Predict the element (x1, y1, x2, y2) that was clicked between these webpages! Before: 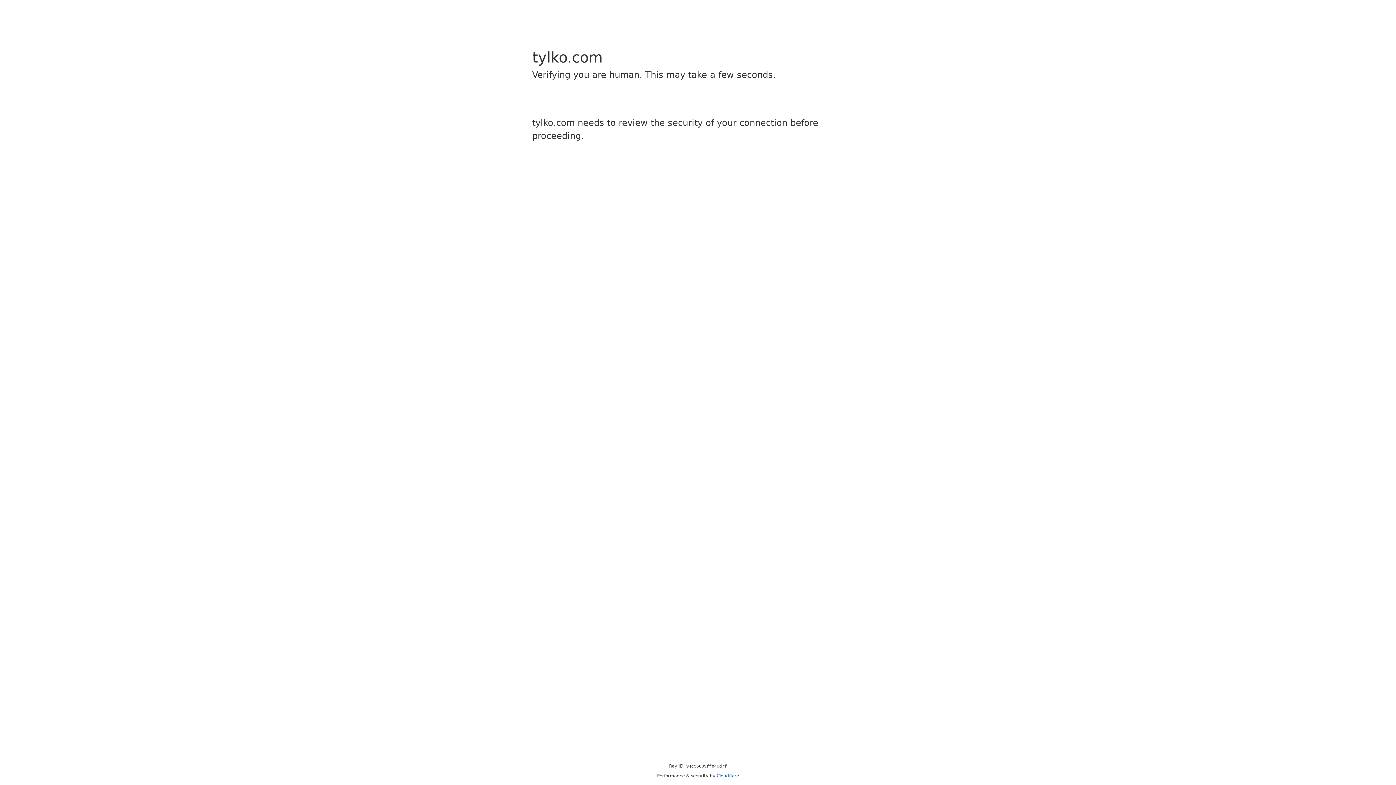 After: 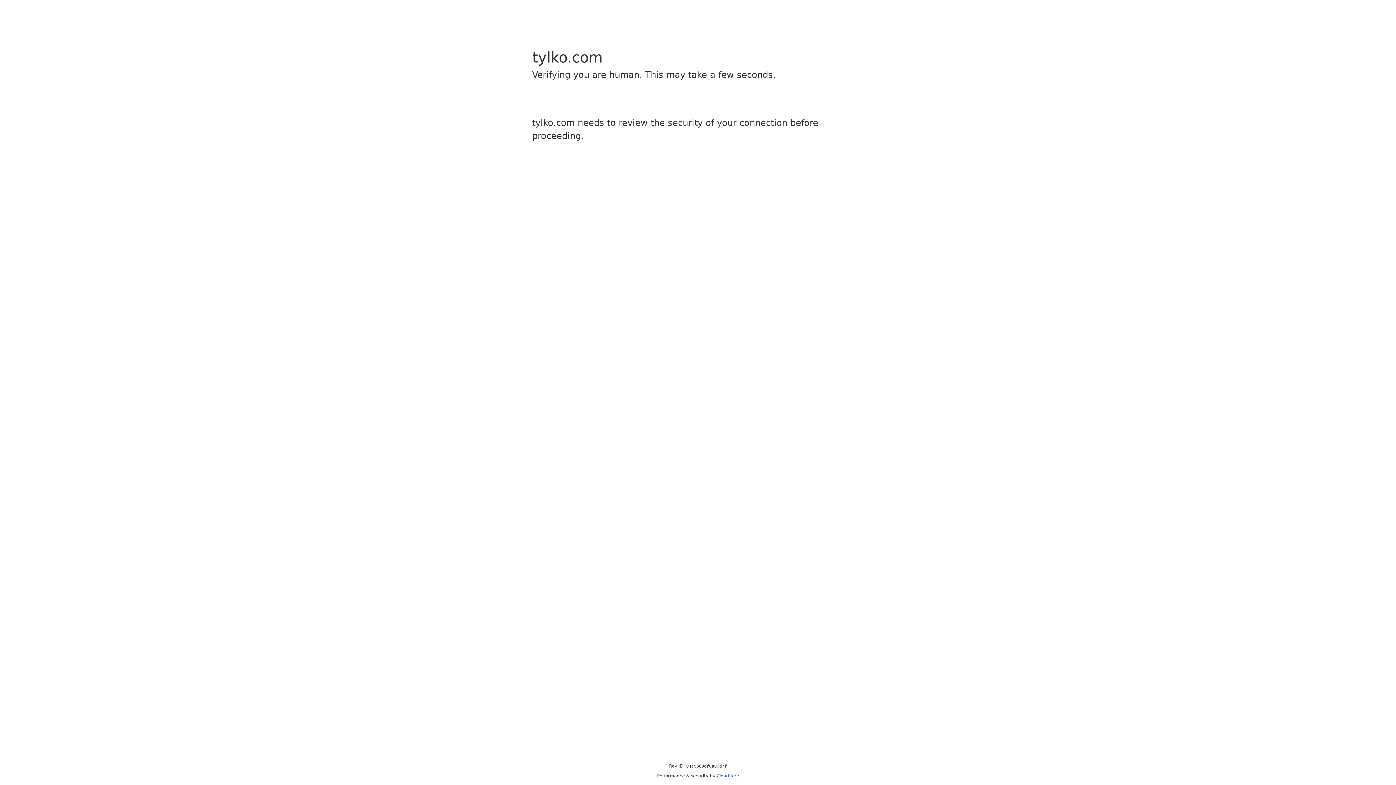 Action: label: Cloudflare bbox: (716, 773, 739, 778)